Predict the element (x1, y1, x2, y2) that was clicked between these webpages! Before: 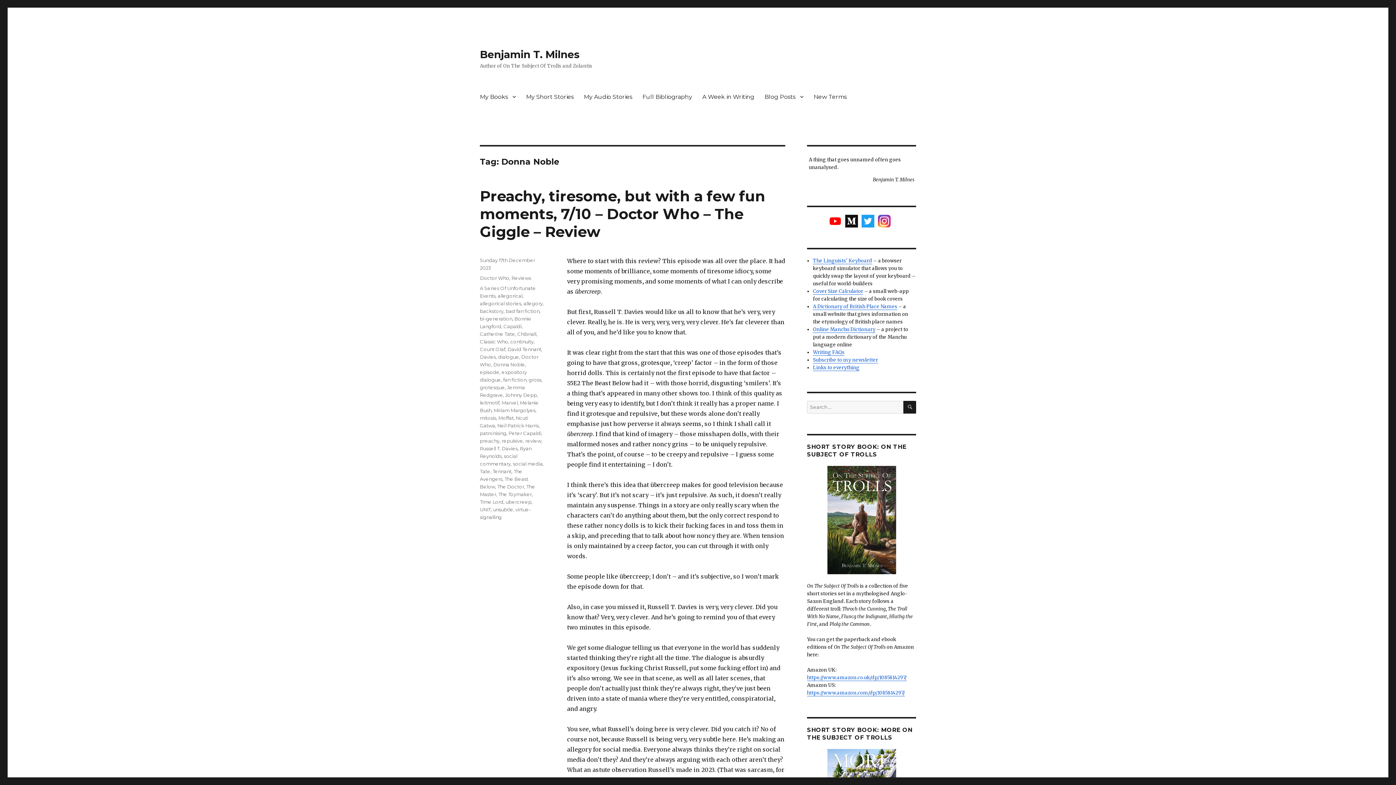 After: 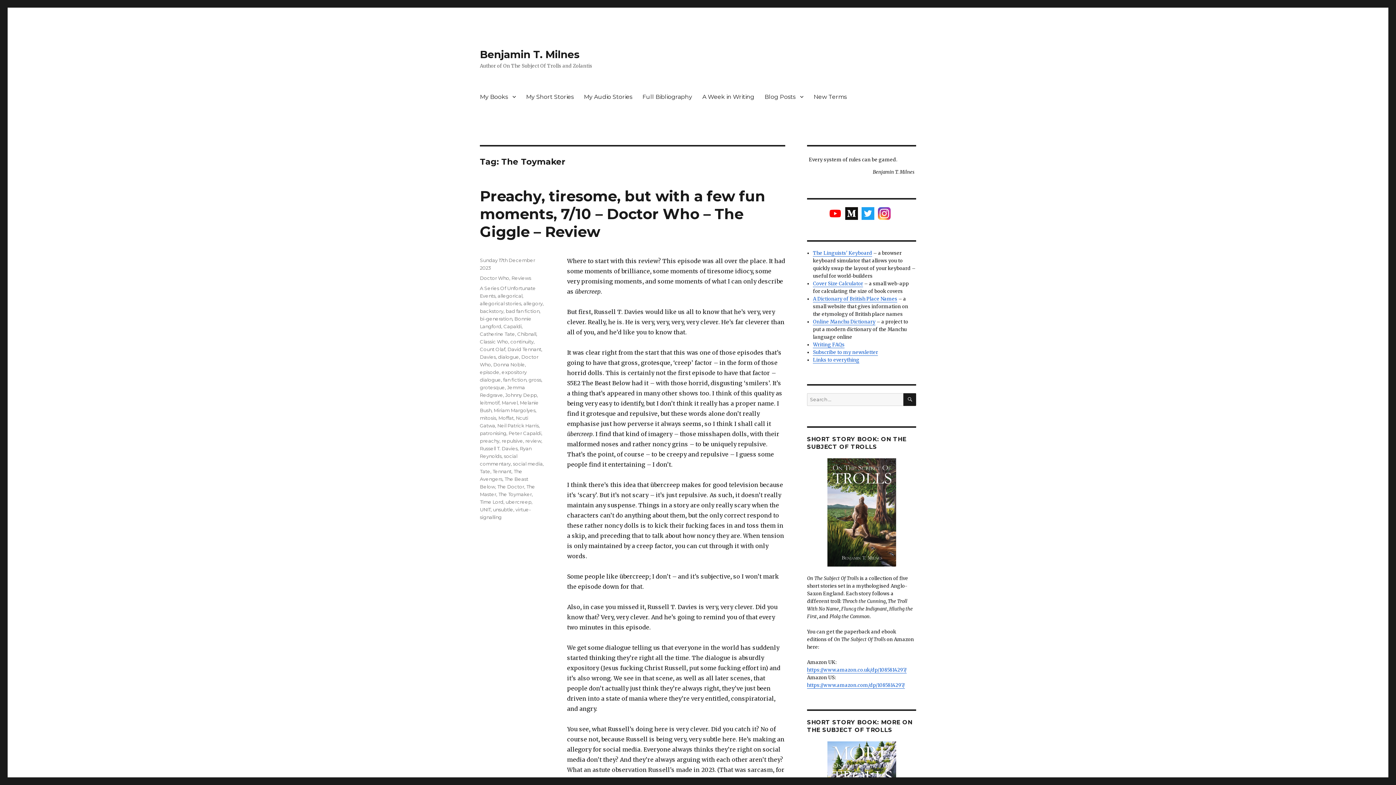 Action: label: The Toymaker bbox: (498, 491, 532, 497)